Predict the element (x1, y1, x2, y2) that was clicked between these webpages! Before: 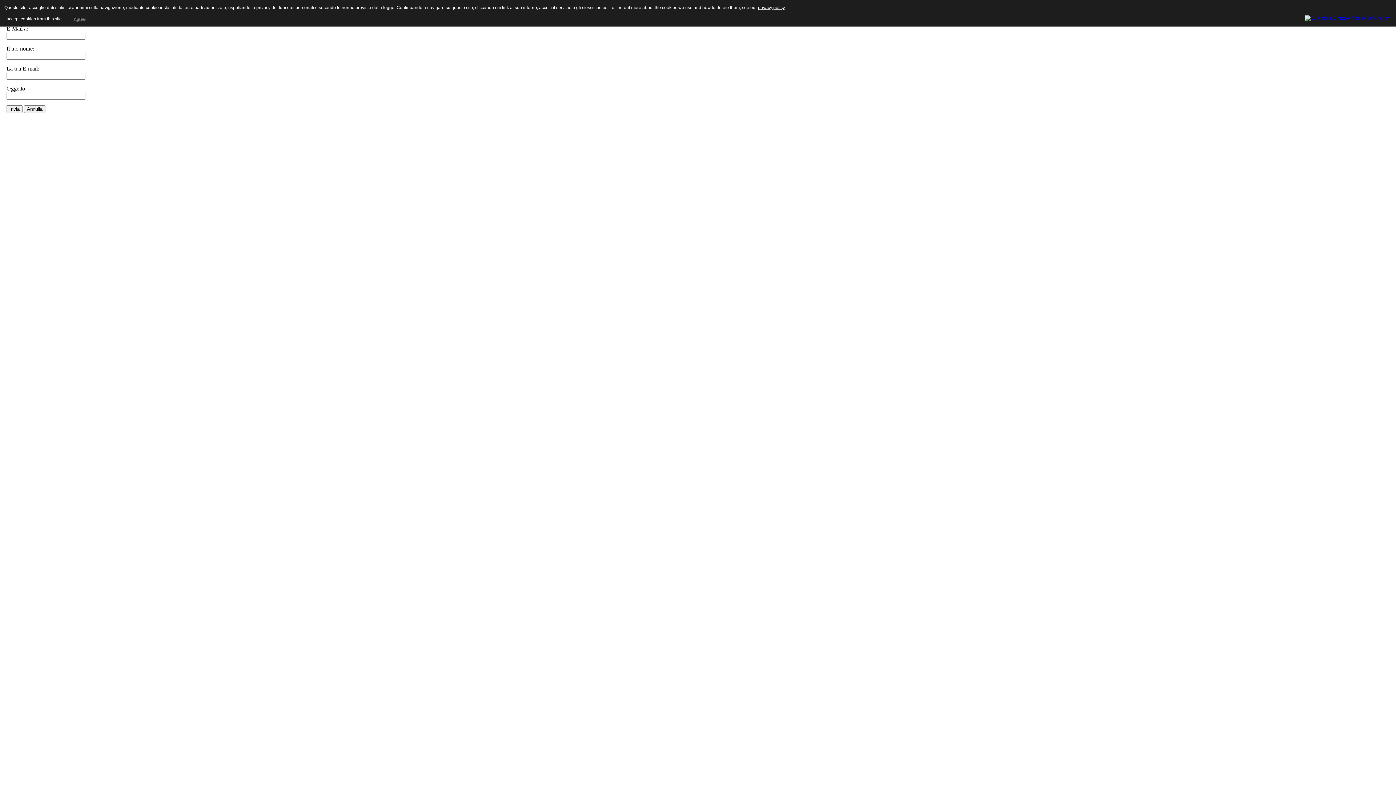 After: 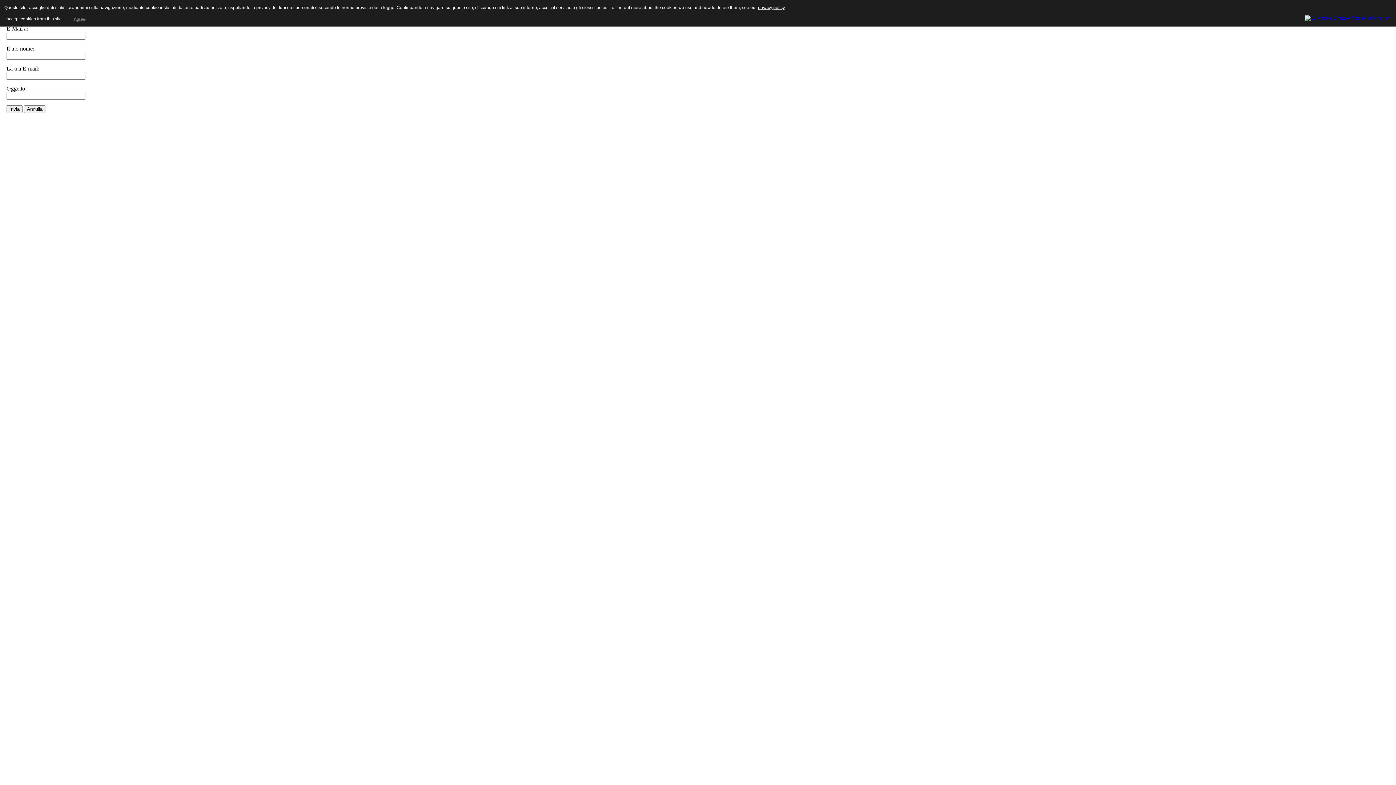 Action: bbox: (1305, 14, 1390, 19)